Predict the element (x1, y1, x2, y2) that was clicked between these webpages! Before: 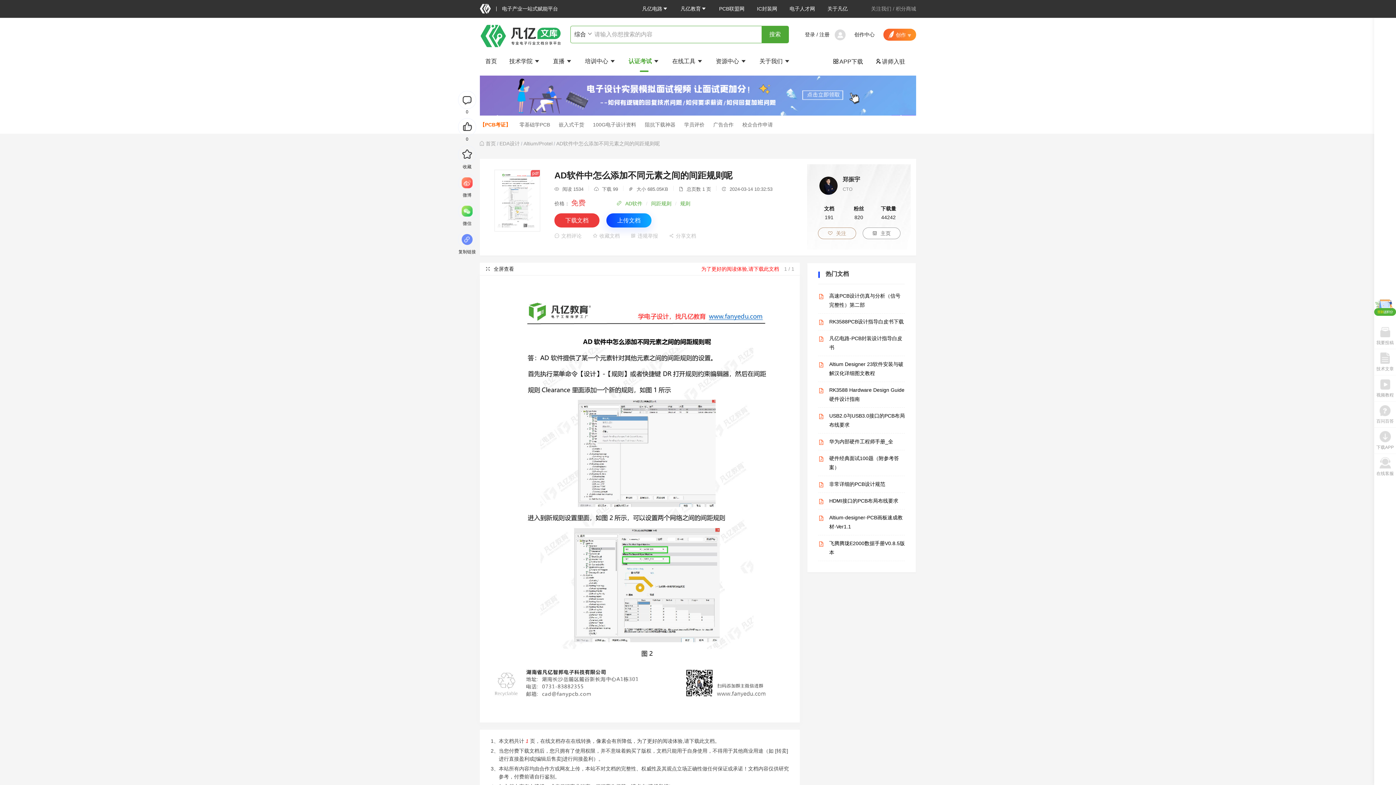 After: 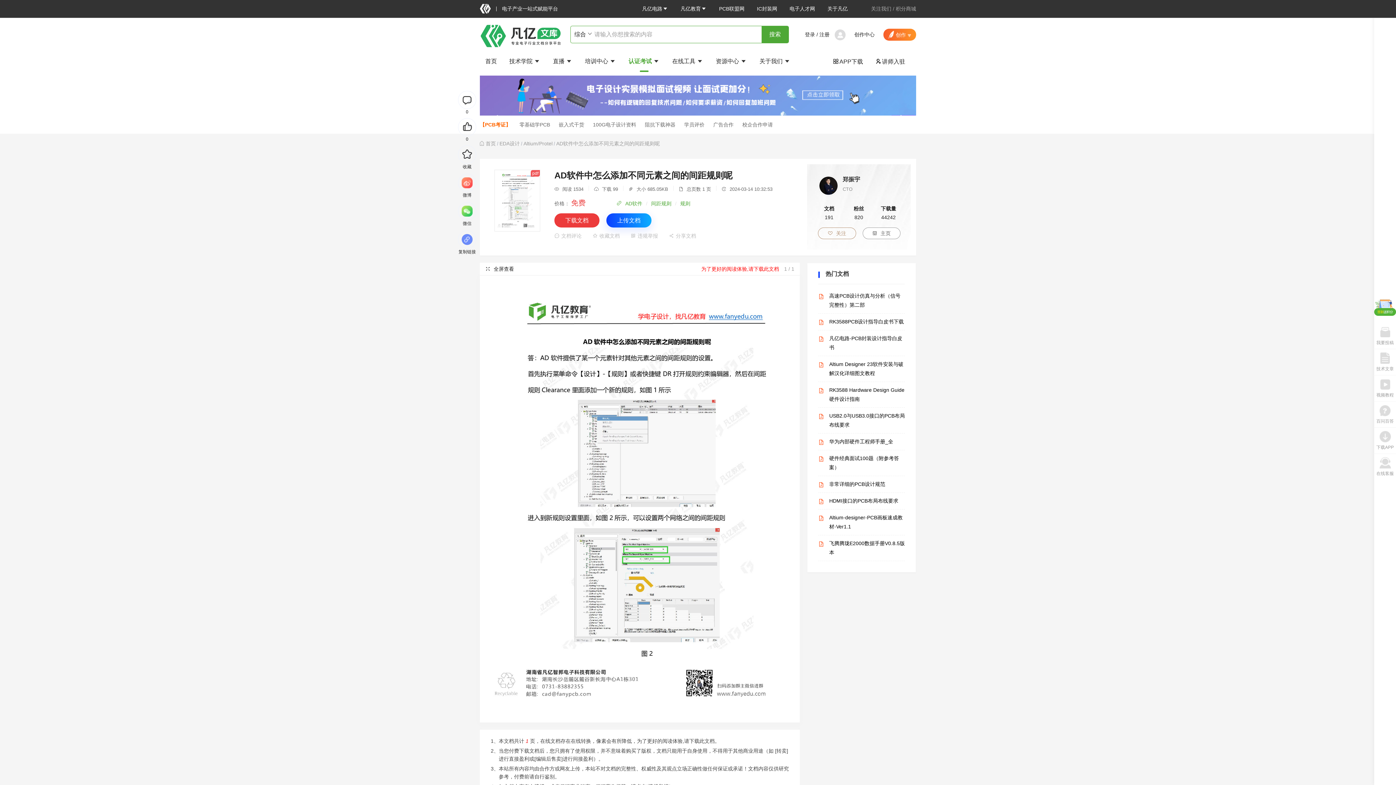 Action: label: AD软件中怎么添加不同元素之间的间距规则呢 bbox: (556, 140, 660, 146)